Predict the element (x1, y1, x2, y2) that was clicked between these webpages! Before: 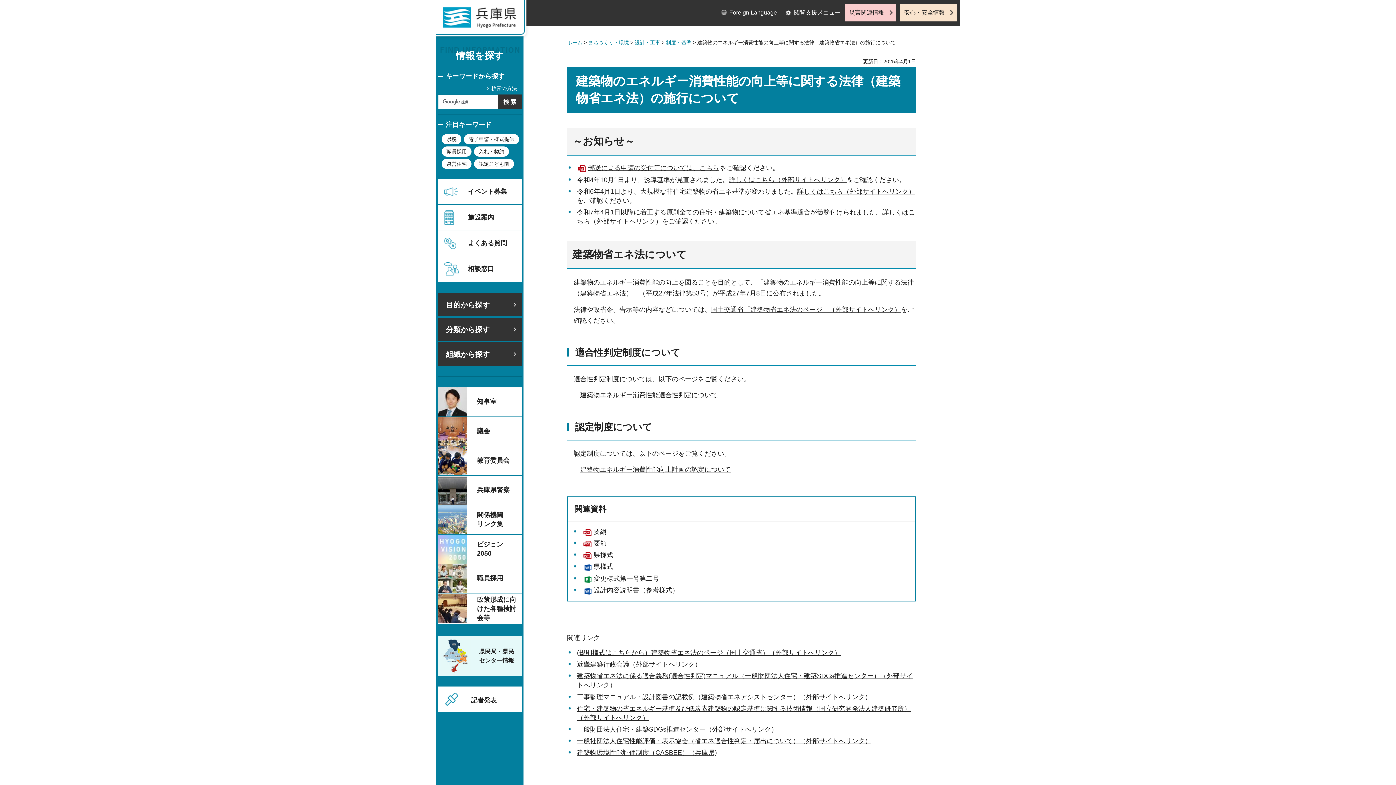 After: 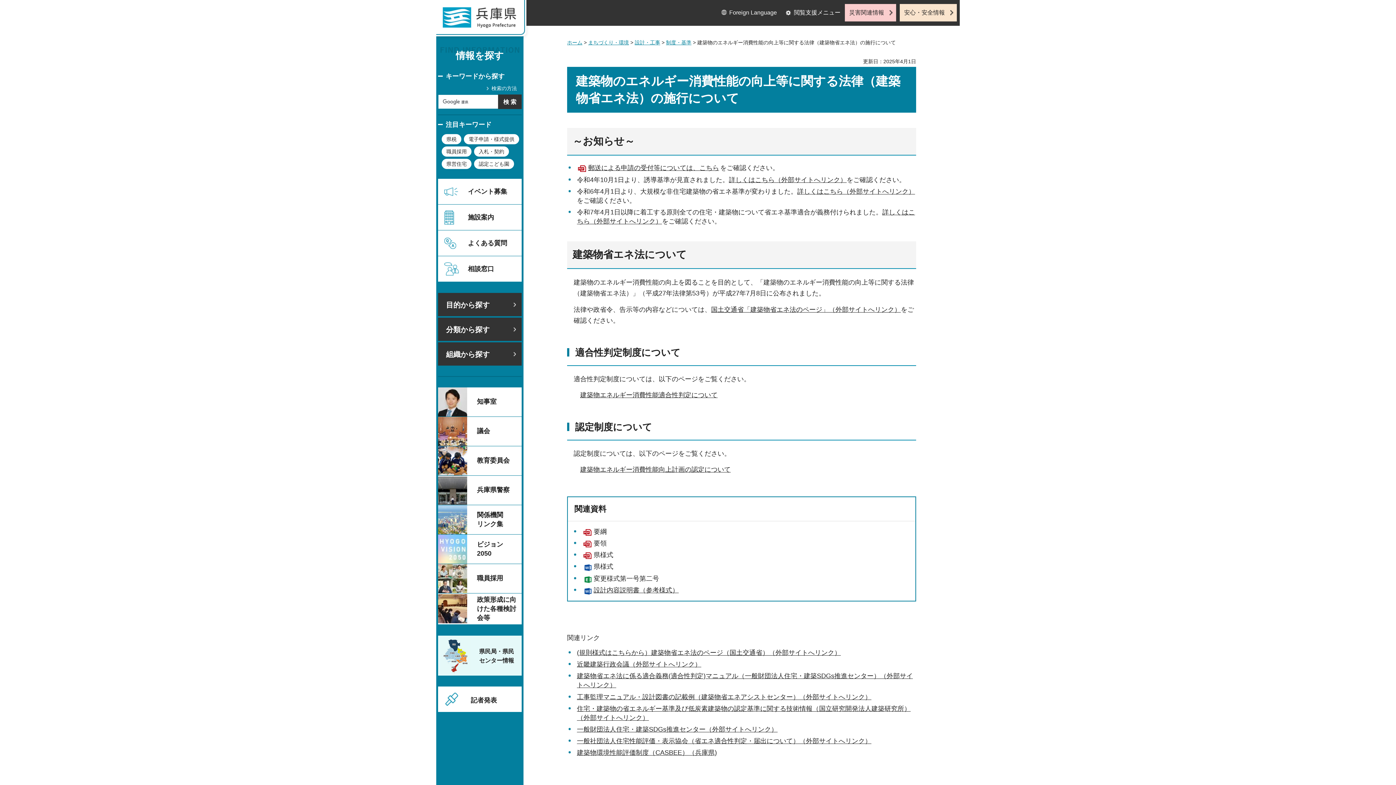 Action: bbox: (583, 586, 678, 595) label: 設計内容説明書（参考様式）